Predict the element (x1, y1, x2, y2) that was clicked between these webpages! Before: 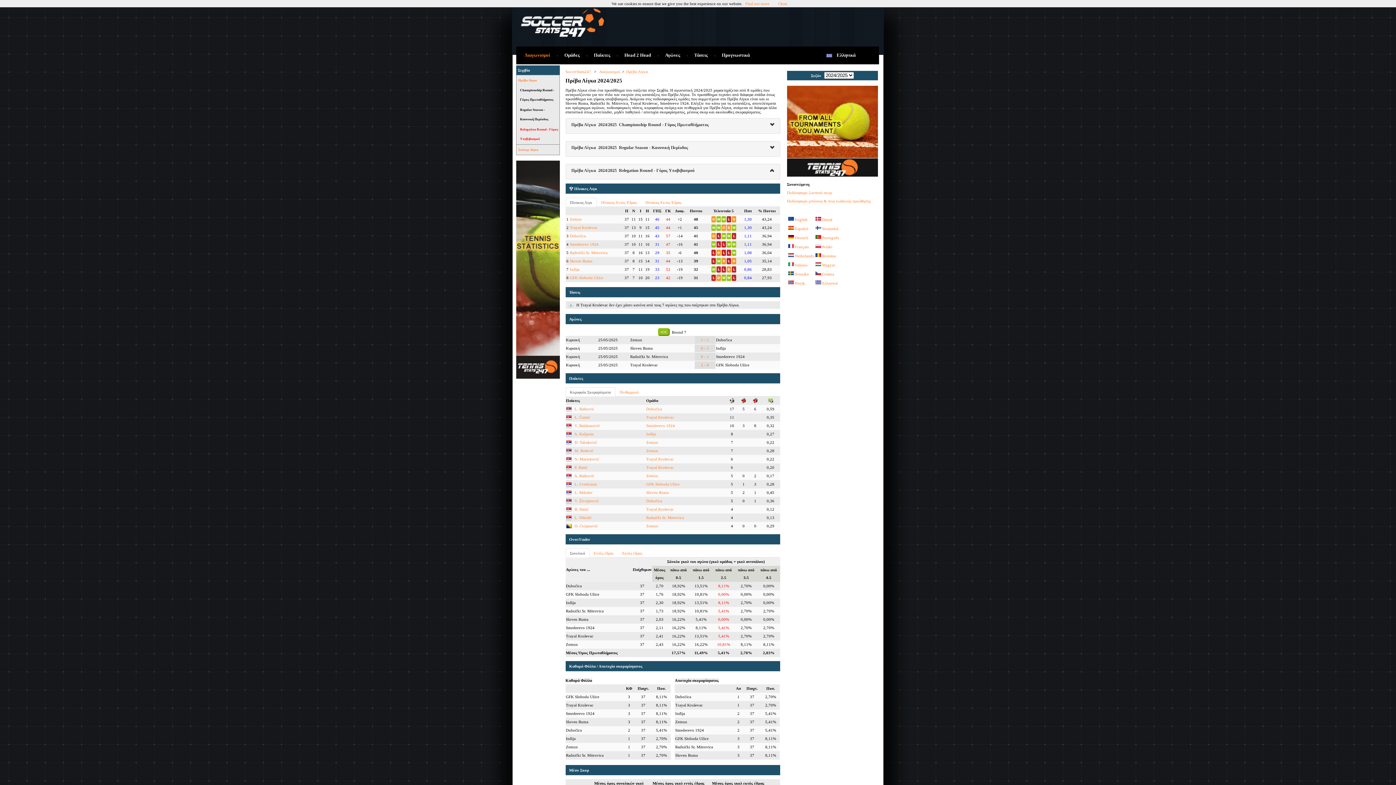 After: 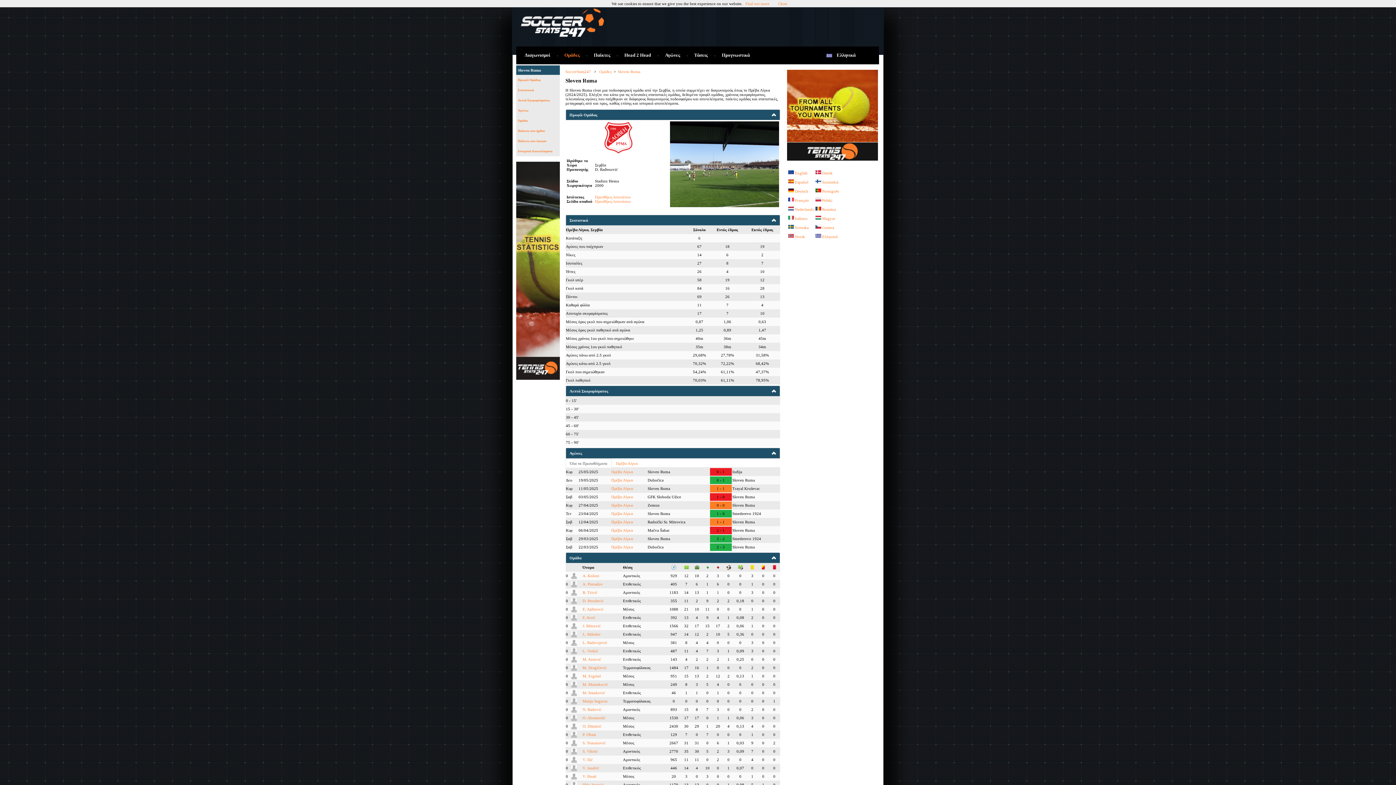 Action: bbox: (570, 258, 592, 263) label: Sloven Ruma